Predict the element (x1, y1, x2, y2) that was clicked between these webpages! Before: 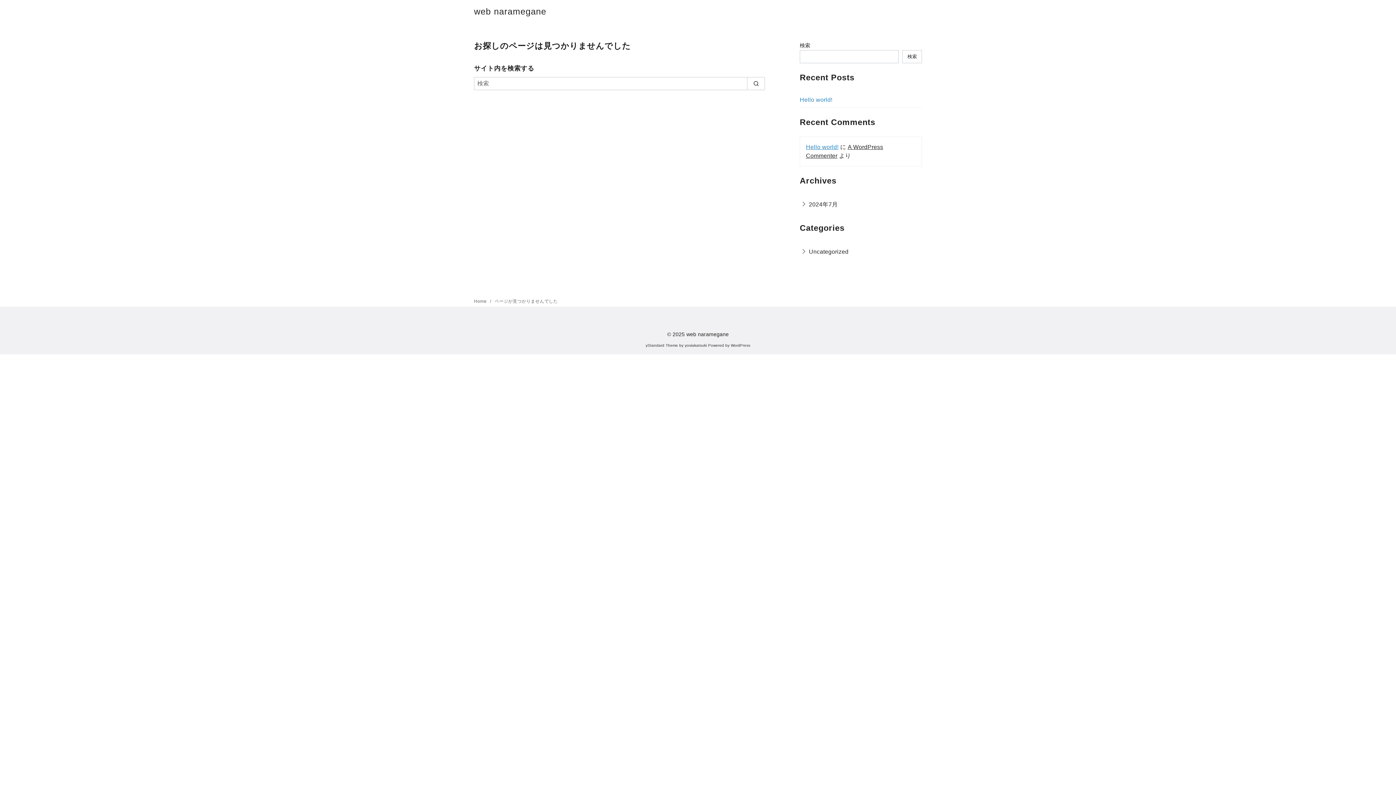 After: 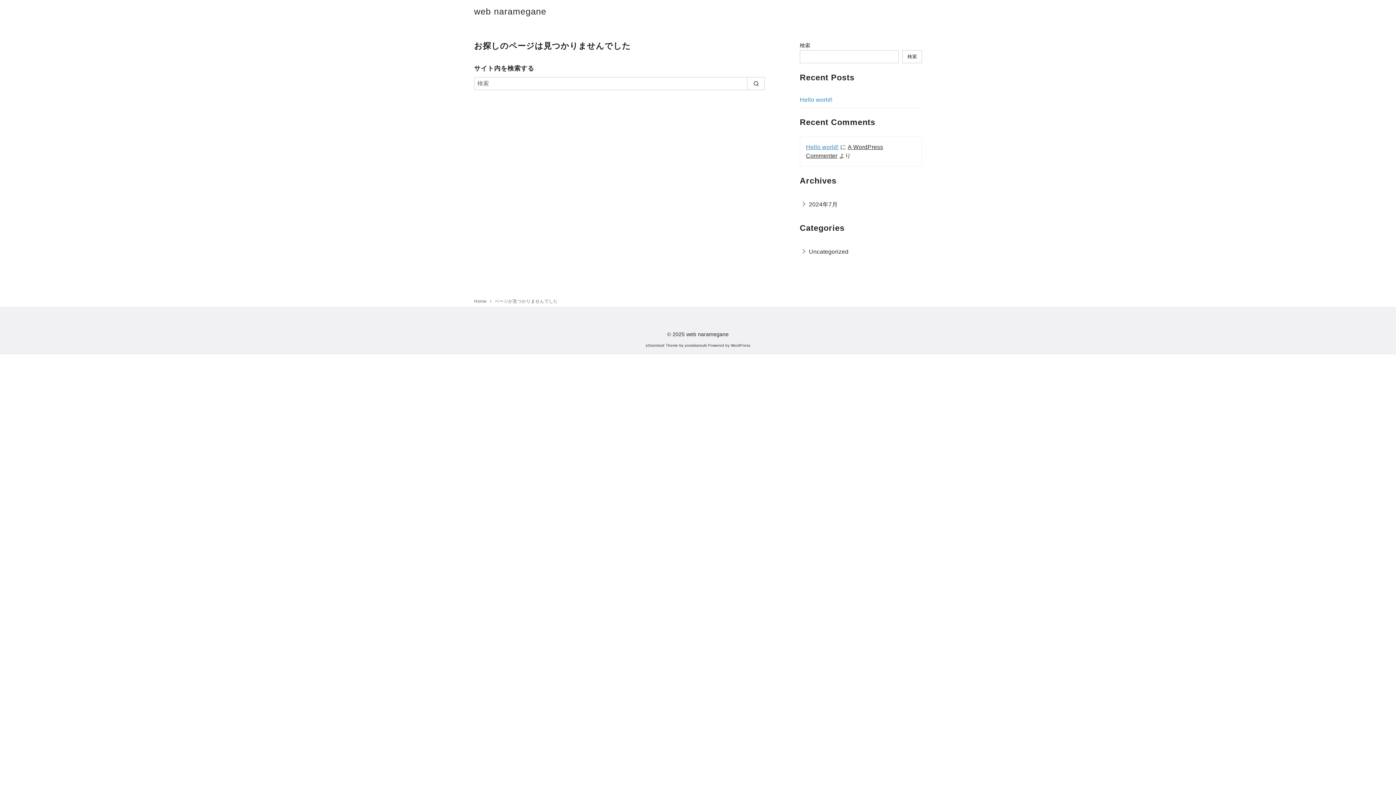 Action: label: yosiakatsuki bbox: (684, 343, 707, 347)